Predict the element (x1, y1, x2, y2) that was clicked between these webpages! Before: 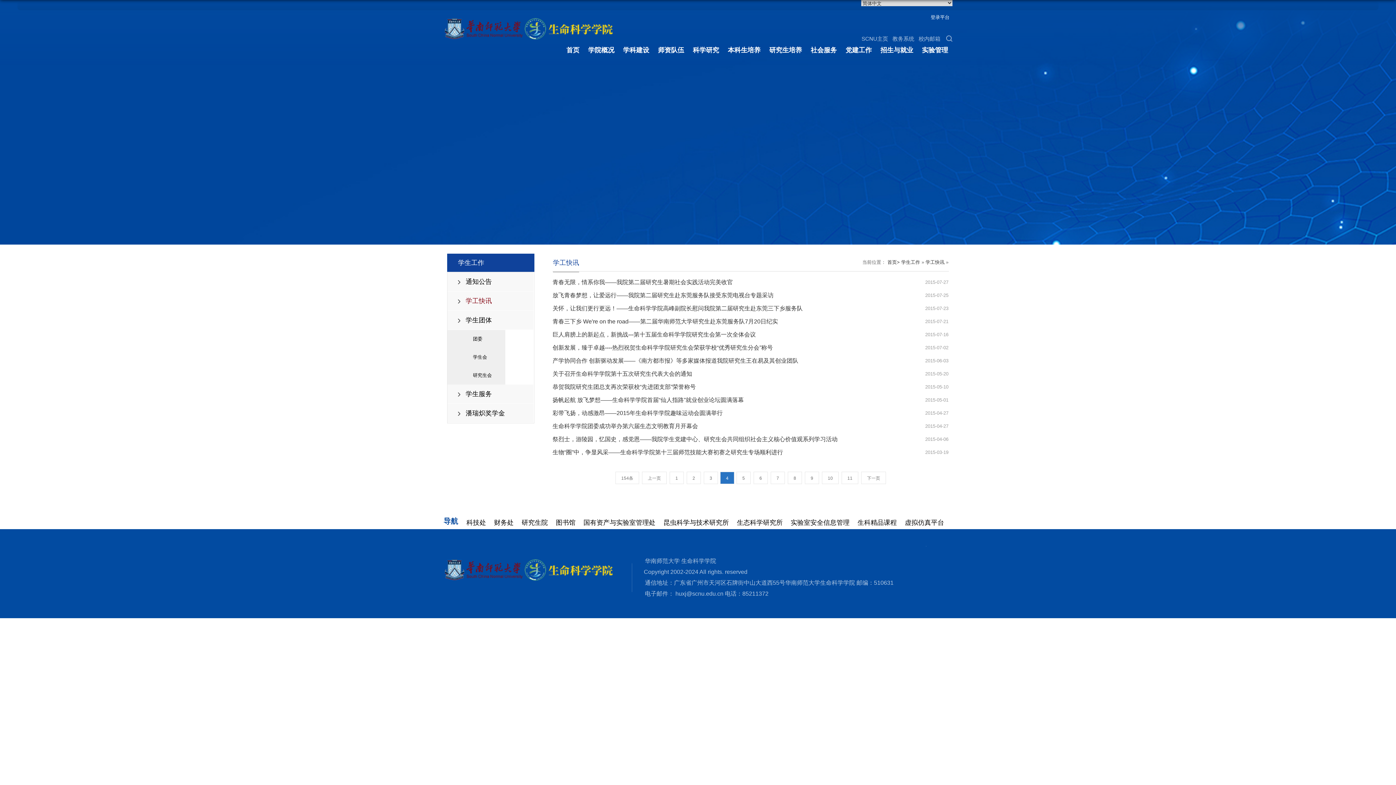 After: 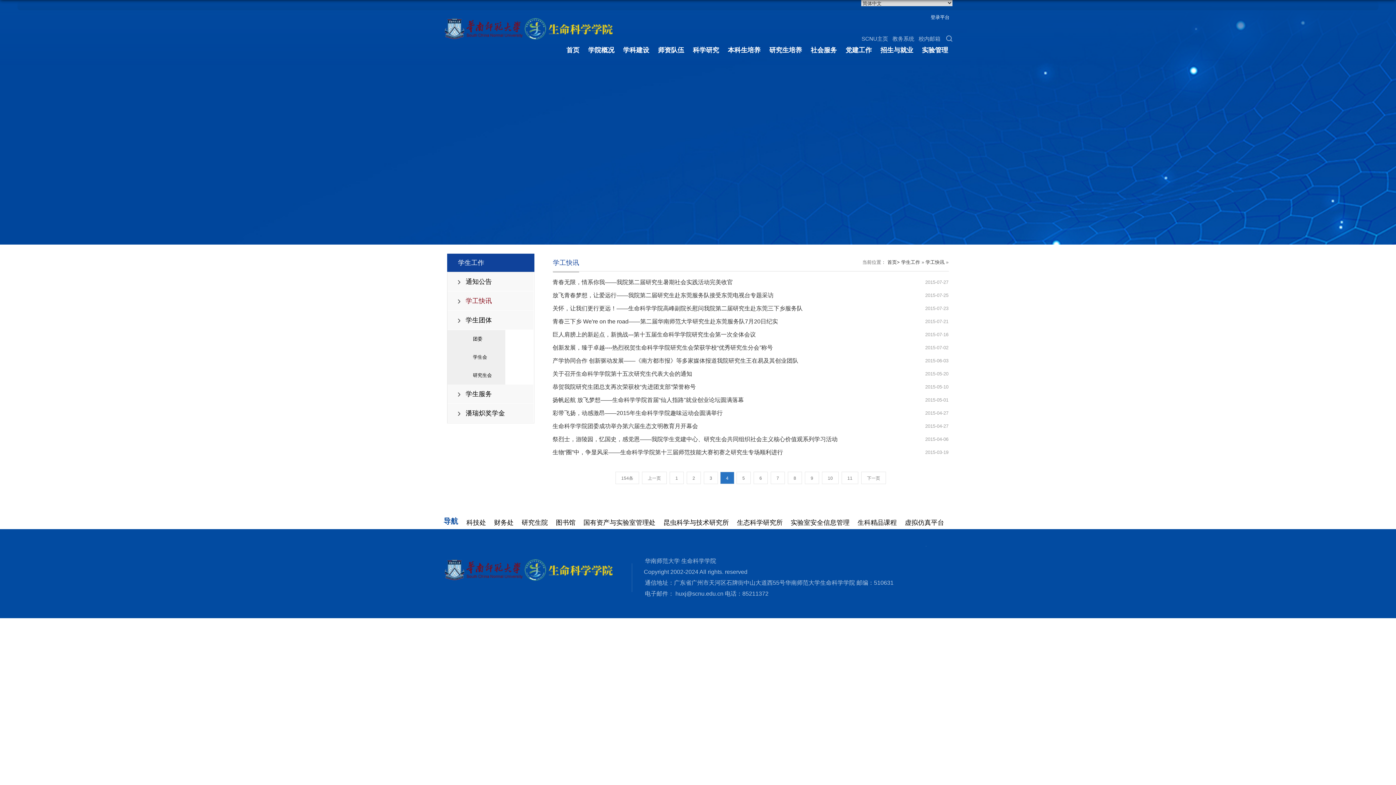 Action: bbox: (466, 516, 486, 529) label: 科技处